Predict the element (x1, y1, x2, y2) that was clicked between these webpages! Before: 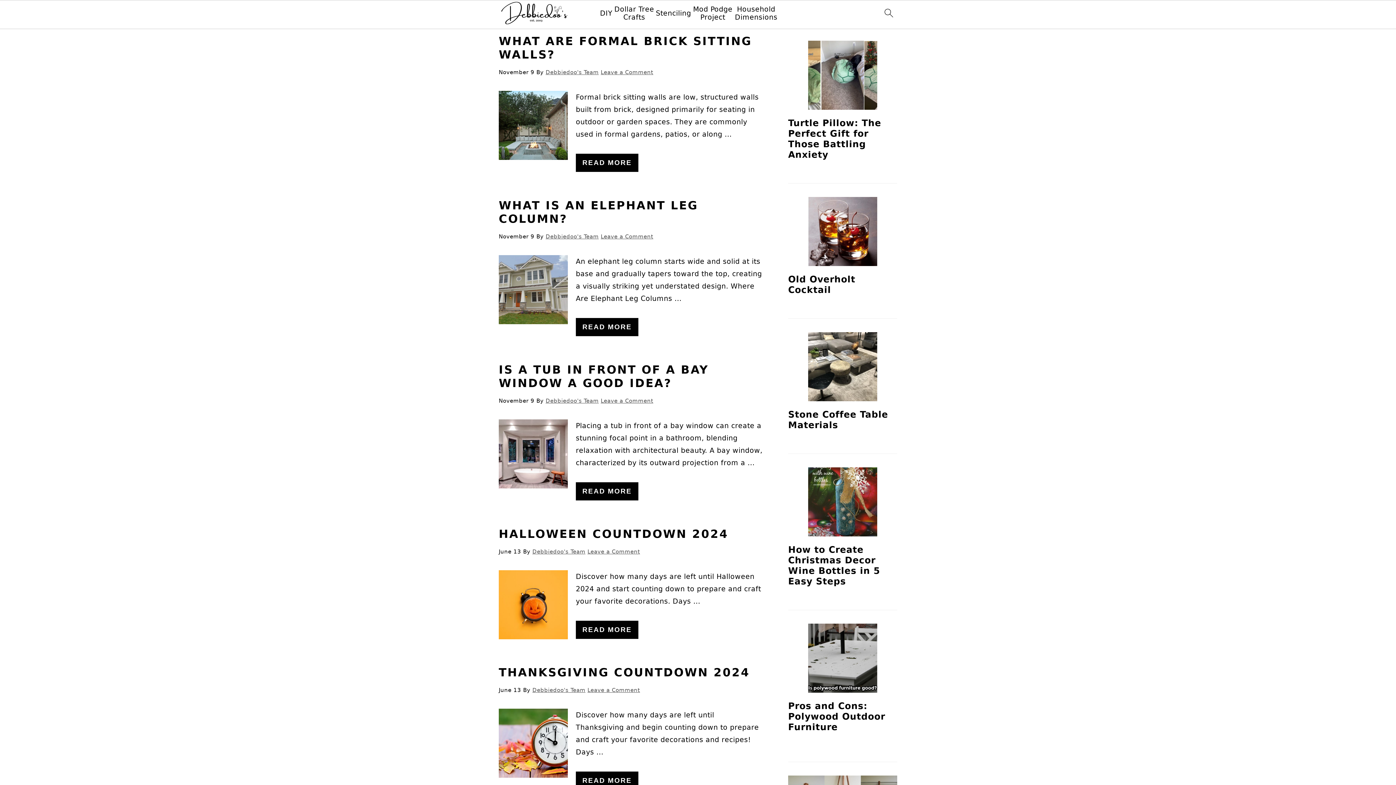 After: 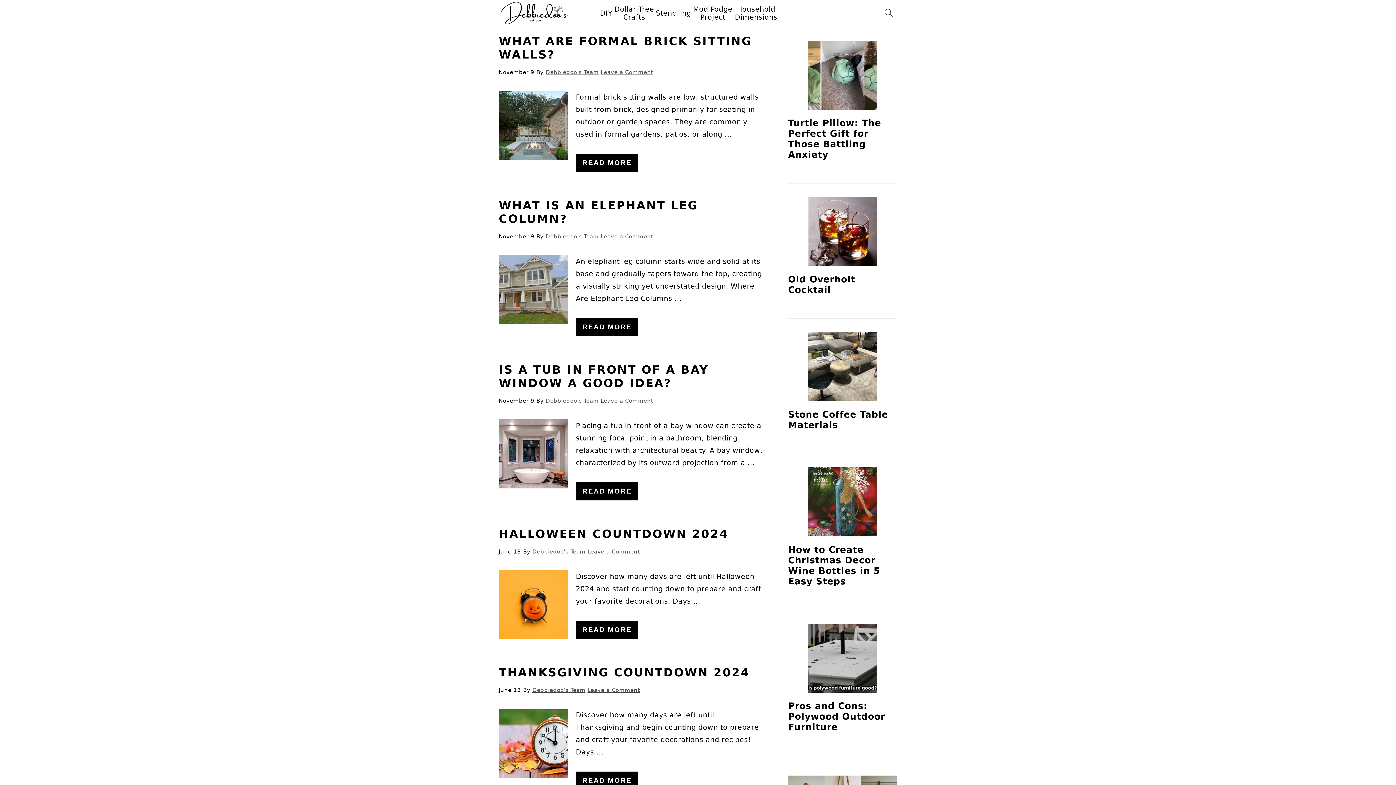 Action: label: Debbiedoo's Team bbox: (545, 69, 598, 75)